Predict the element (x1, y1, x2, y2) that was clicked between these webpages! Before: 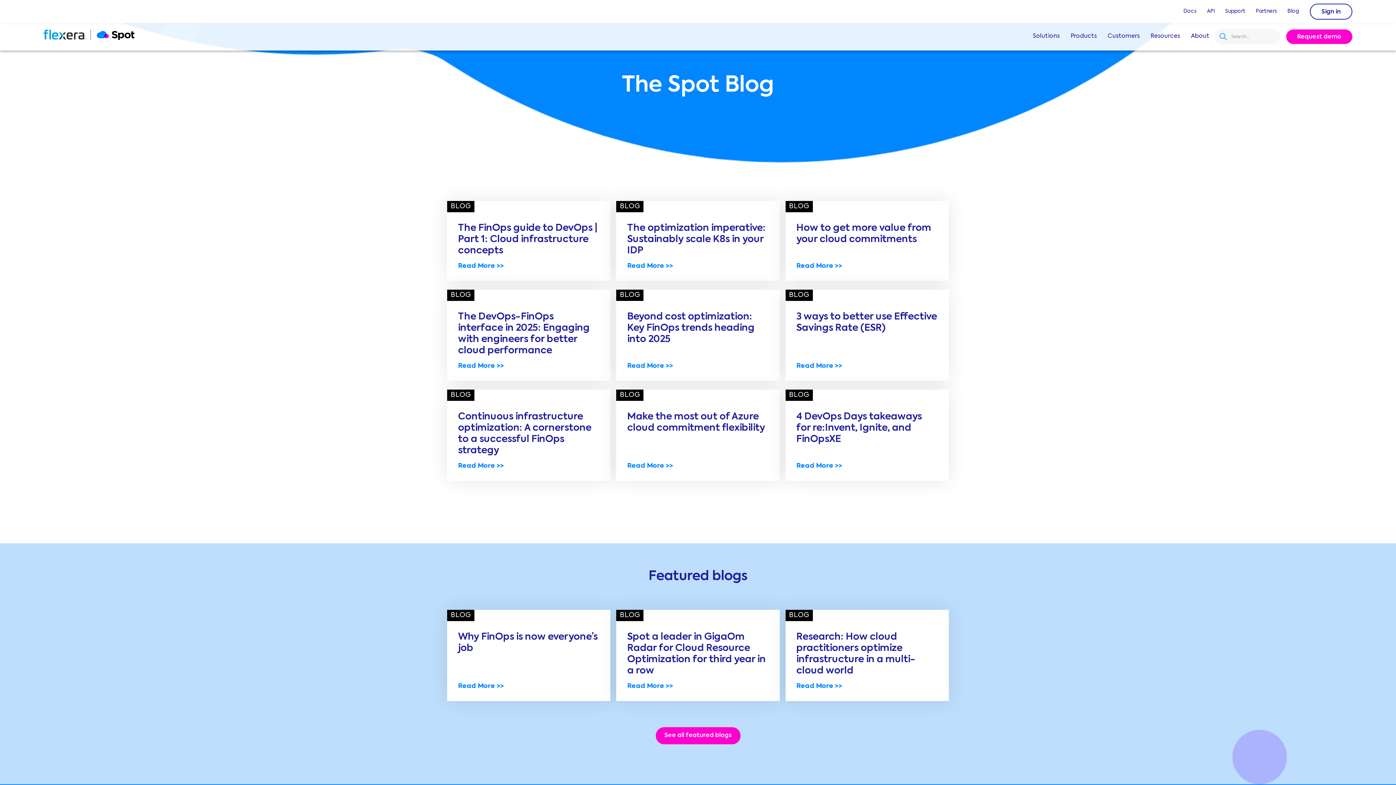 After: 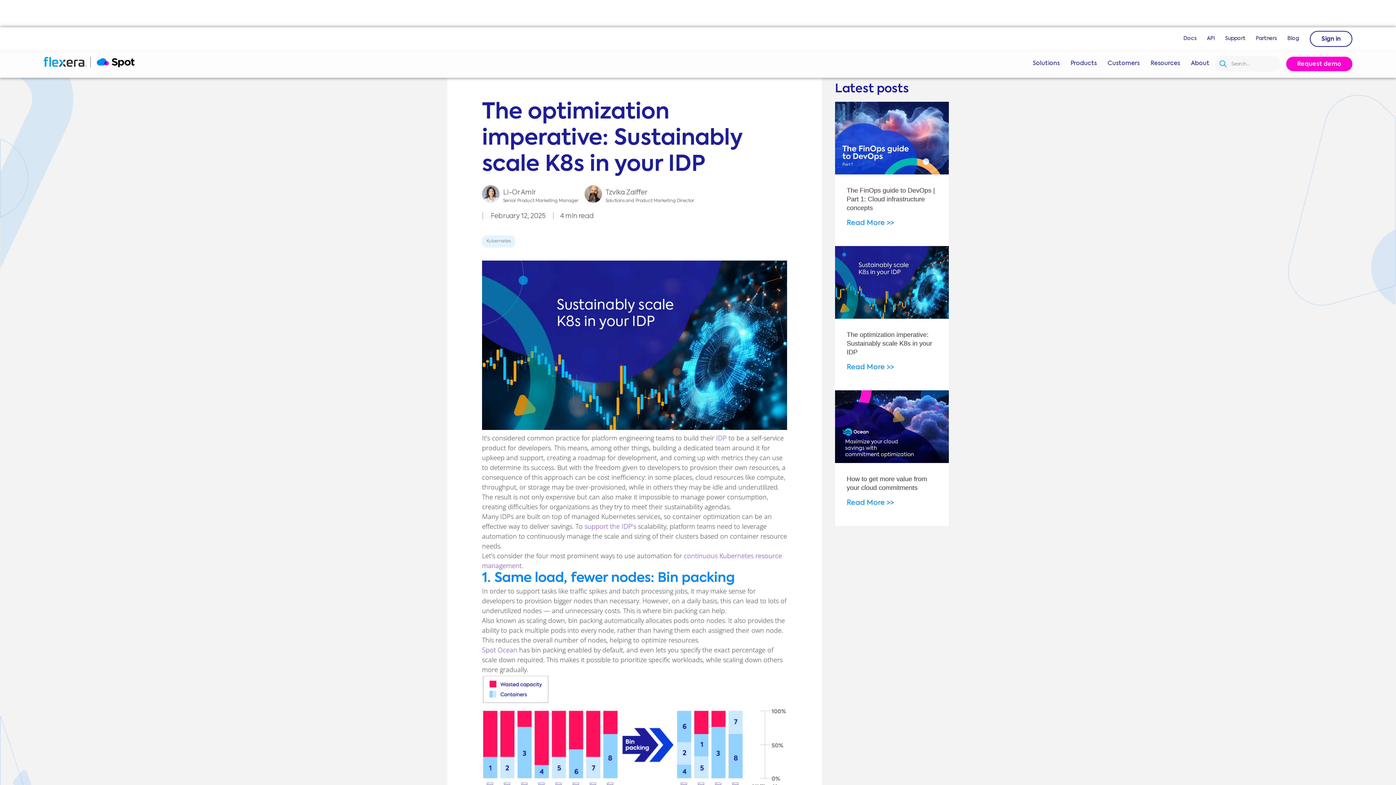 Action: bbox: (627, 262, 768, 270) label: Read More